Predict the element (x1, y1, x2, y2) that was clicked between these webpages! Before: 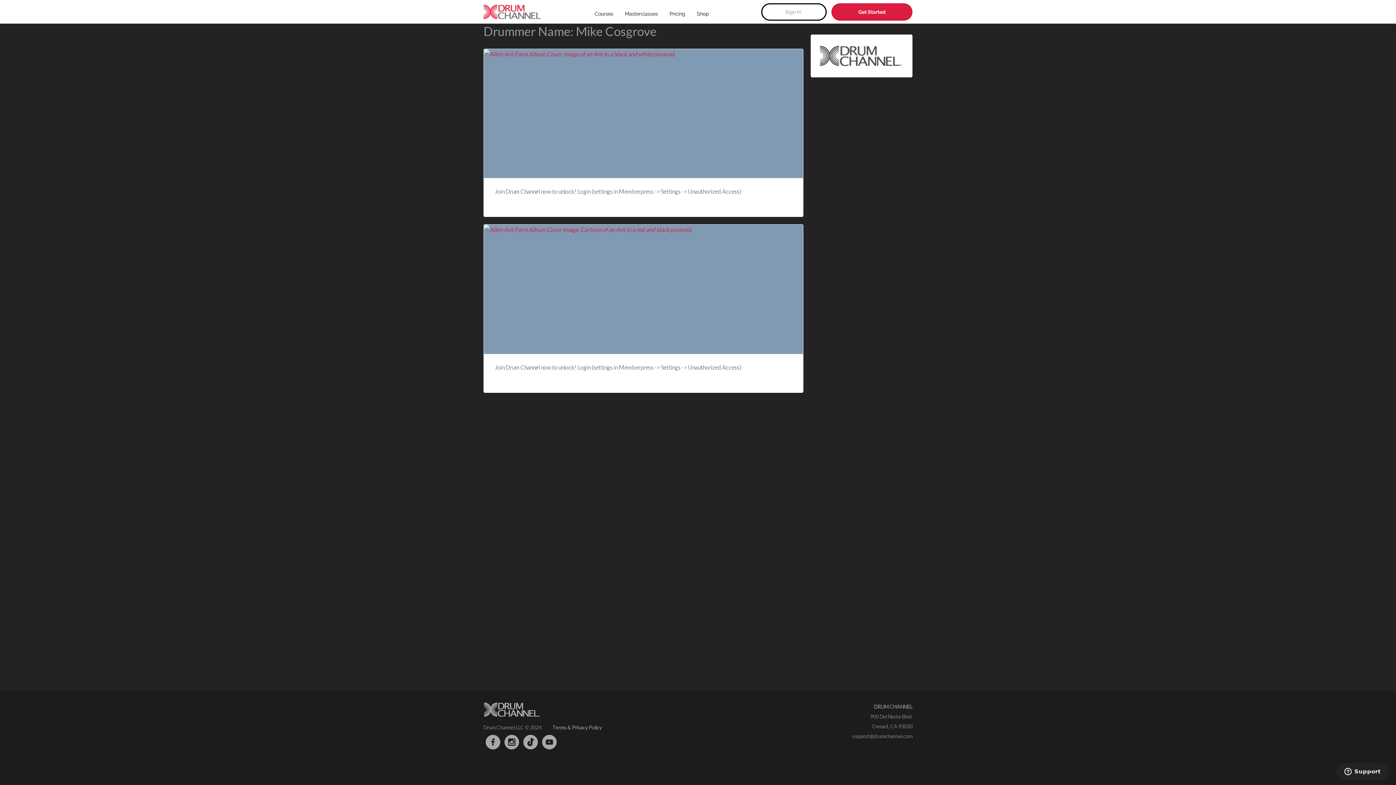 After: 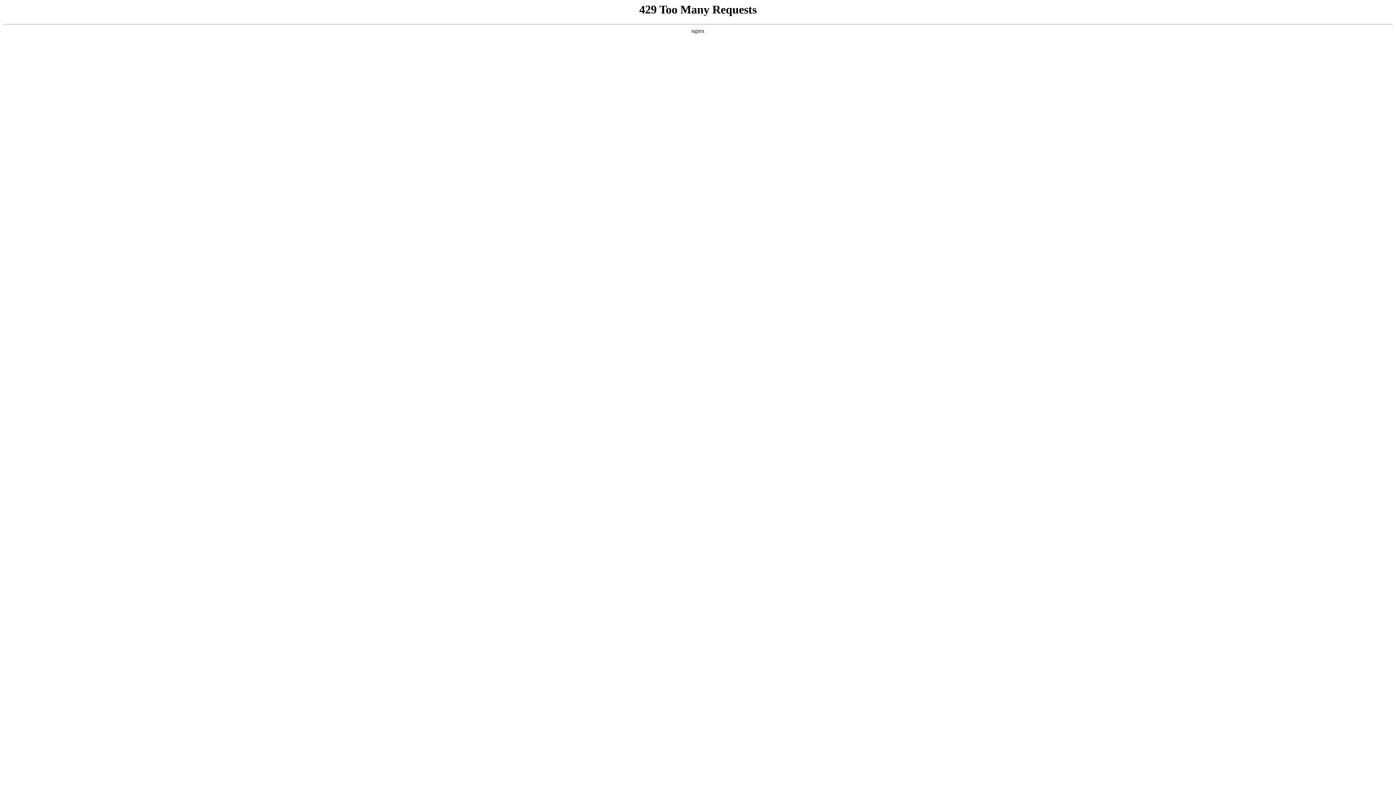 Action: bbox: (831, 3, 912, 20) label: Get Started